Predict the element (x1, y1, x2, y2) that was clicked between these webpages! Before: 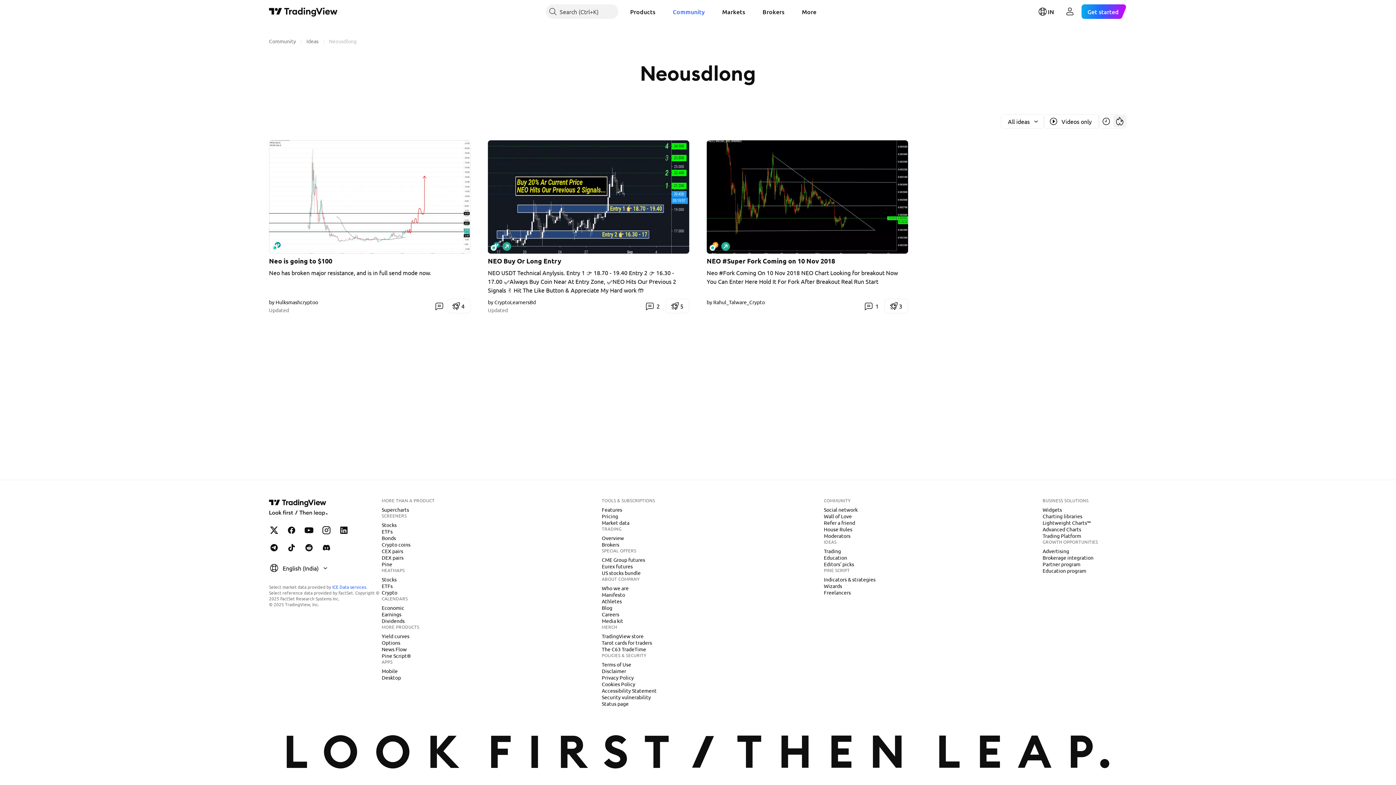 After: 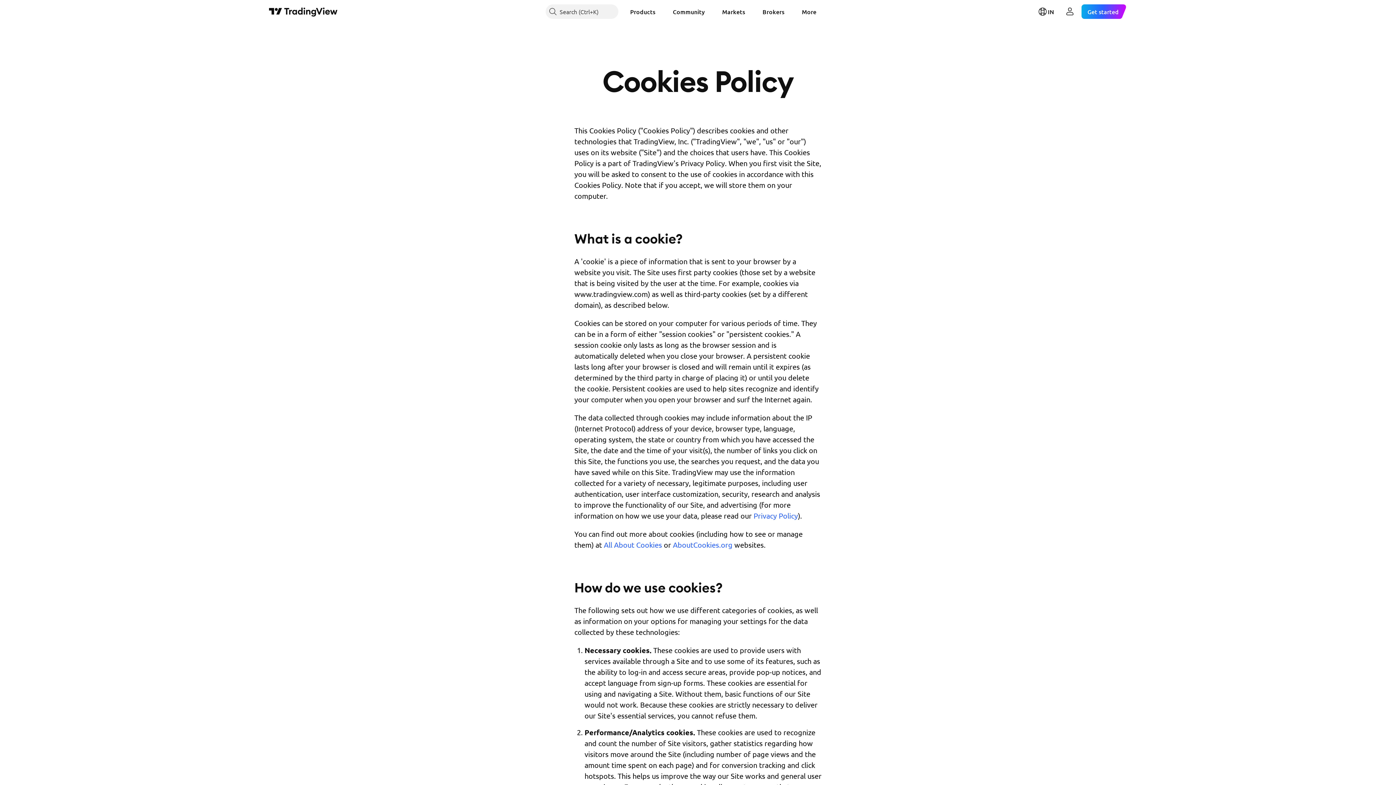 Action: label: Cookies Policy bbox: (599, 680, 638, 688)